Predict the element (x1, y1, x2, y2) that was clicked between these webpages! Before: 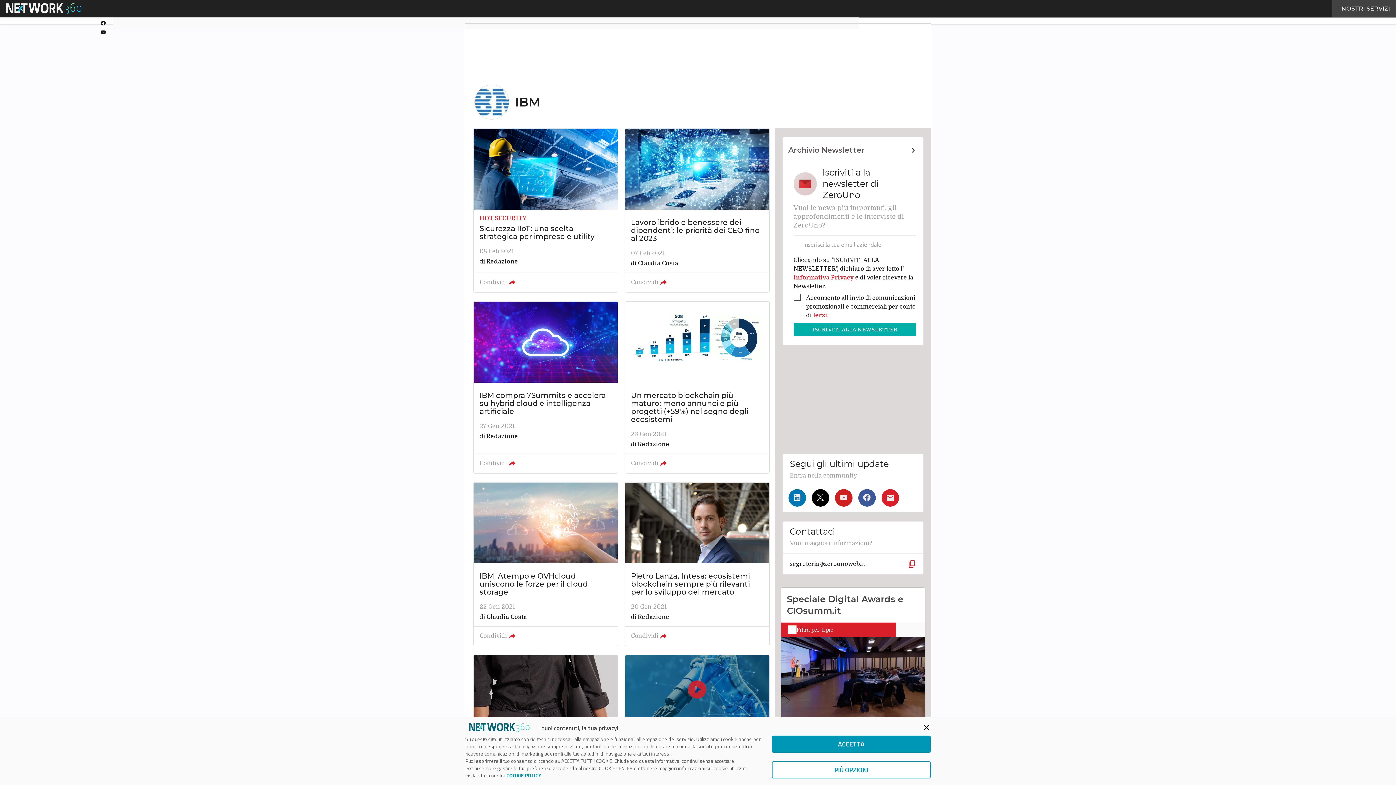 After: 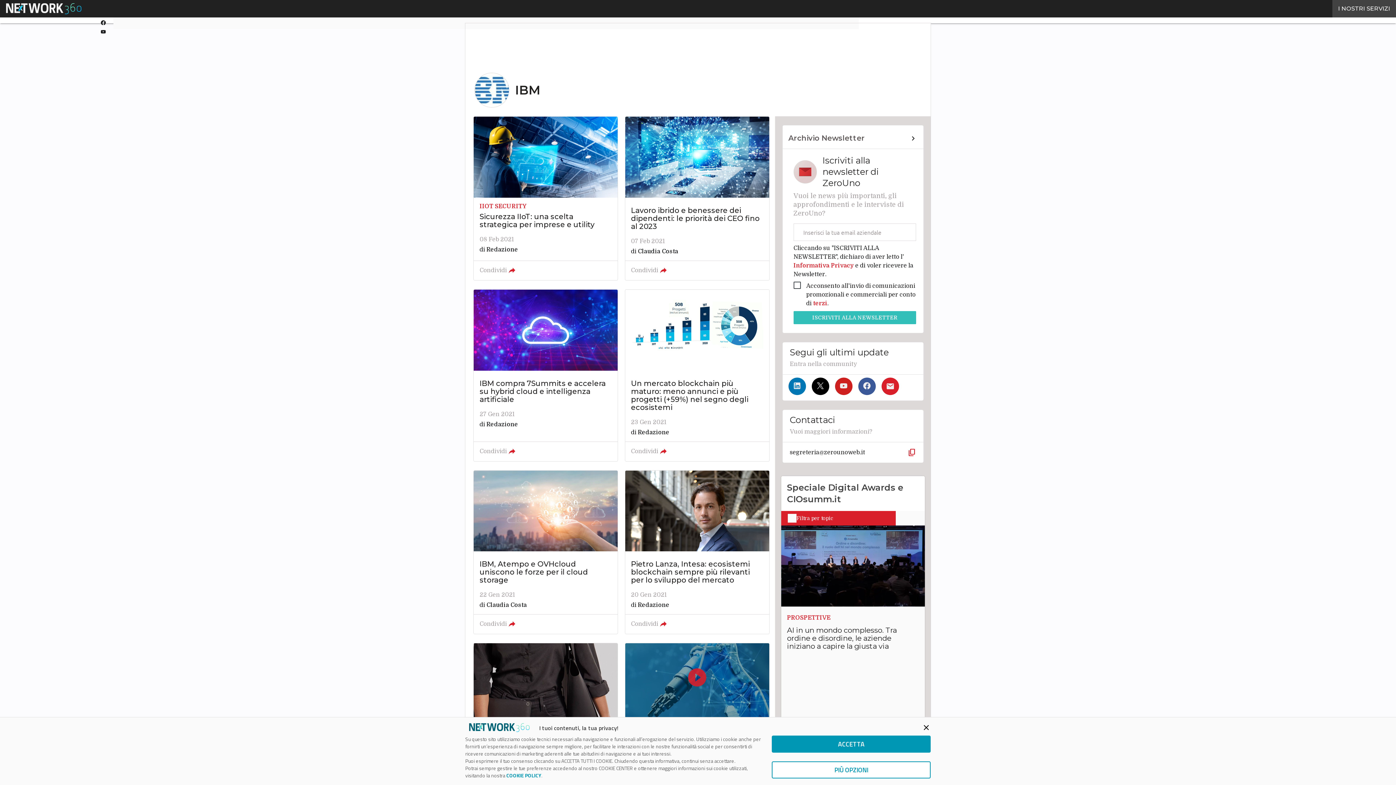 Action: label: ISCRIVITI ALLA NEWSLETTER bbox: (793, 323, 916, 336)